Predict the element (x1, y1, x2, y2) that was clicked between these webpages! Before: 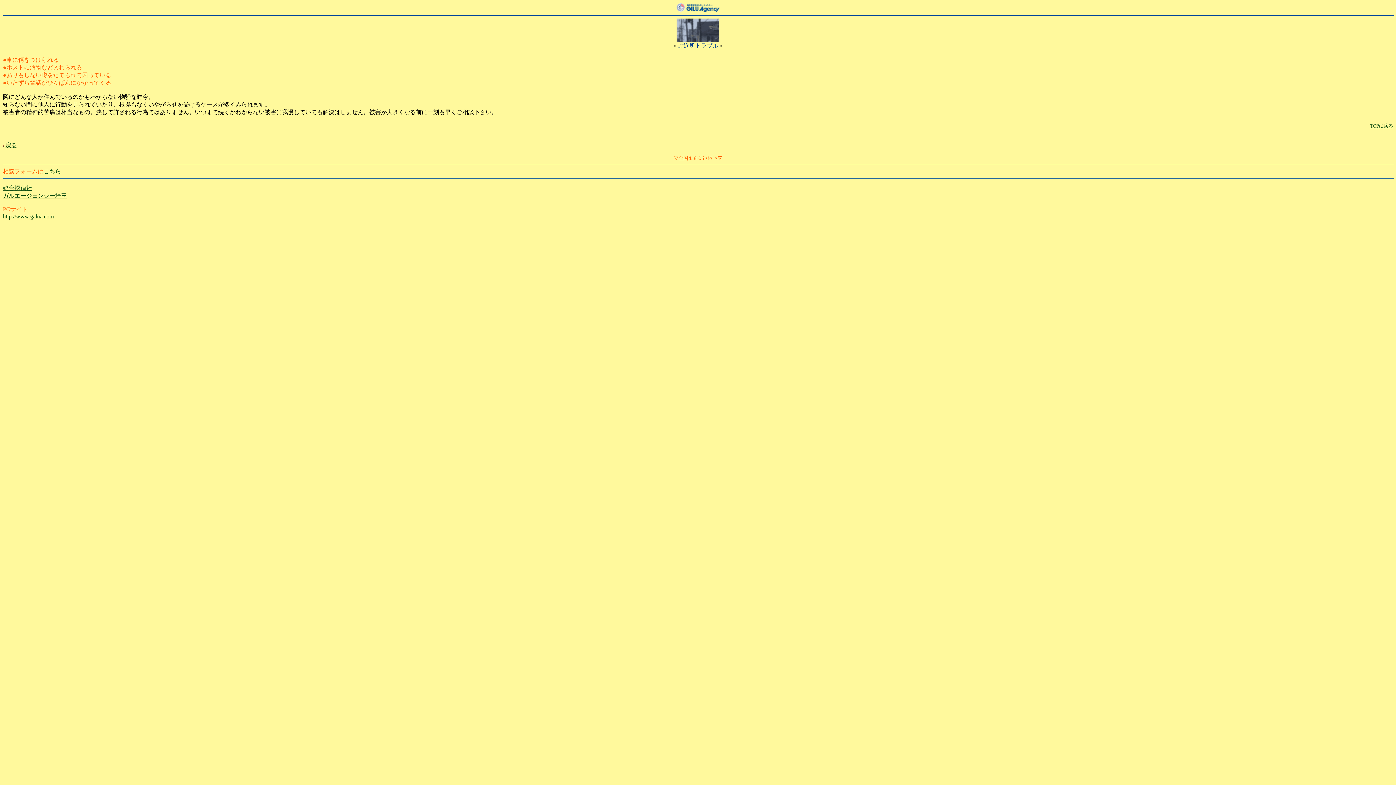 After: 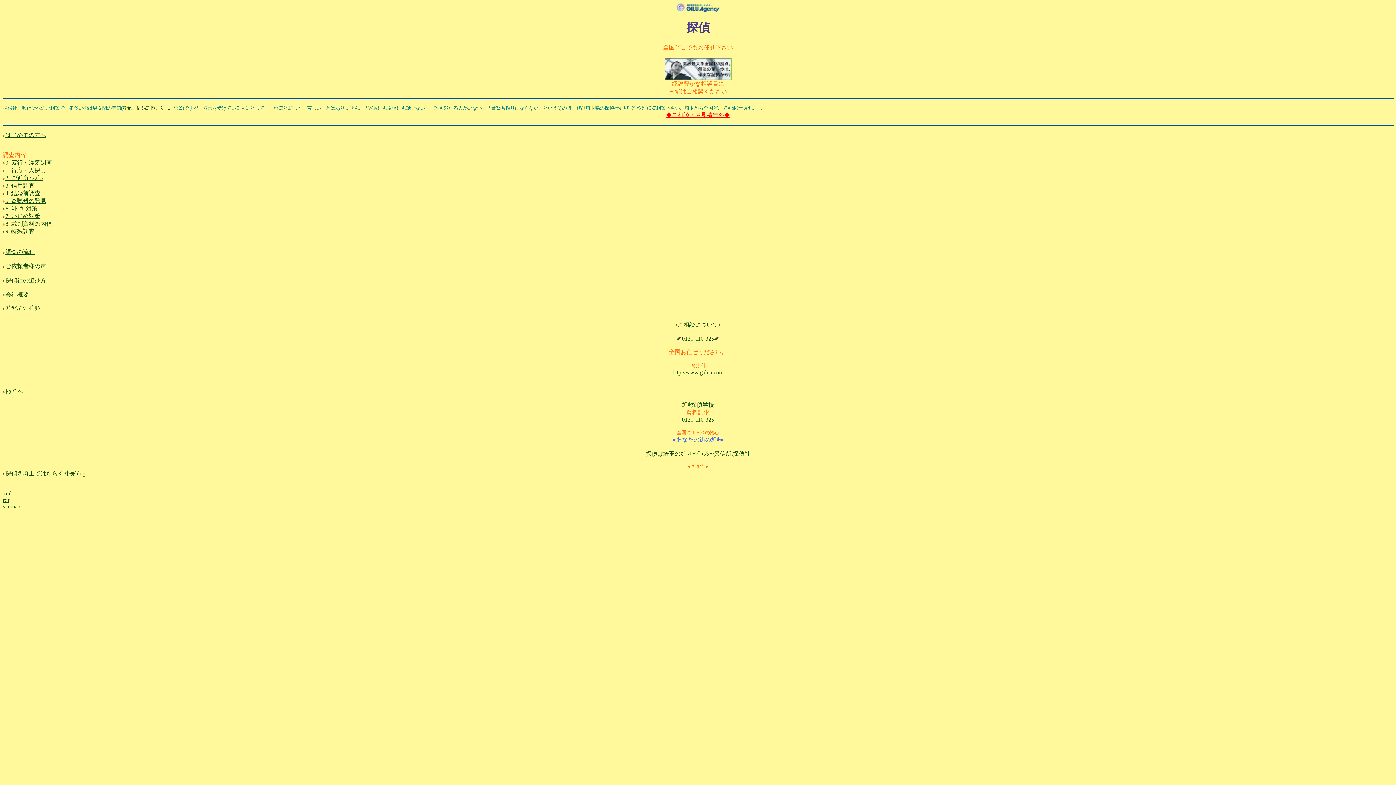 Action: bbox: (1370, 123, 1393, 128) label: TOPに戻る